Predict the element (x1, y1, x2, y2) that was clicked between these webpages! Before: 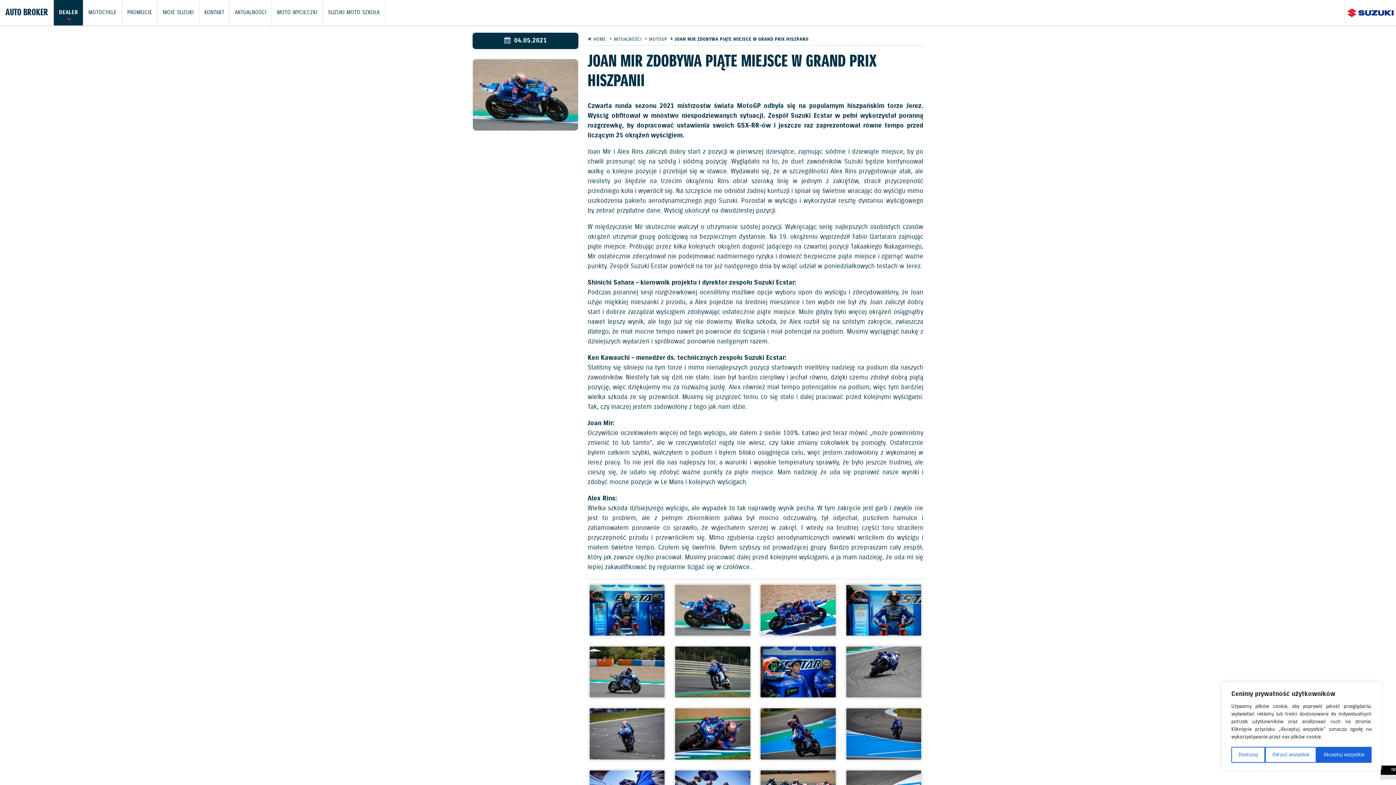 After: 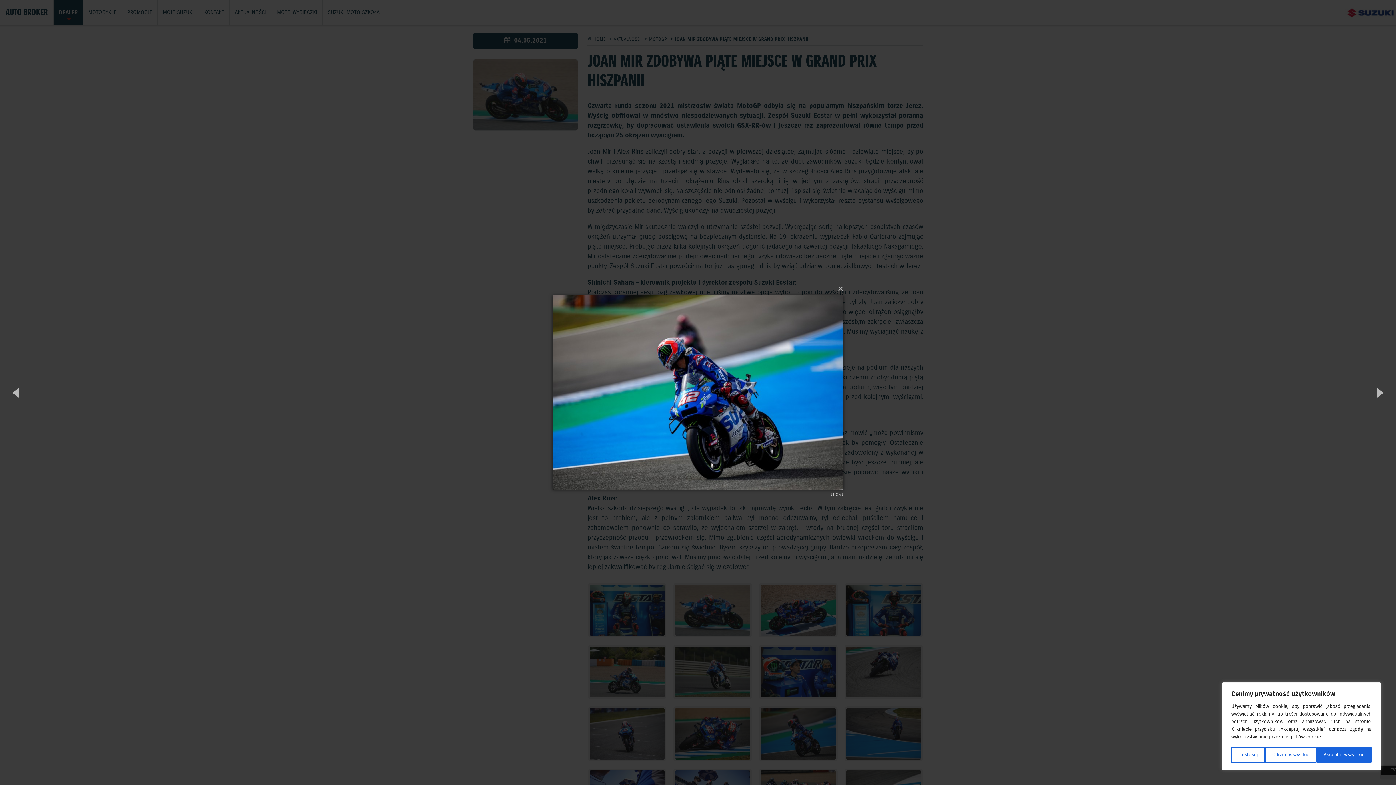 Action: bbox: (759, 707, 837, 761)